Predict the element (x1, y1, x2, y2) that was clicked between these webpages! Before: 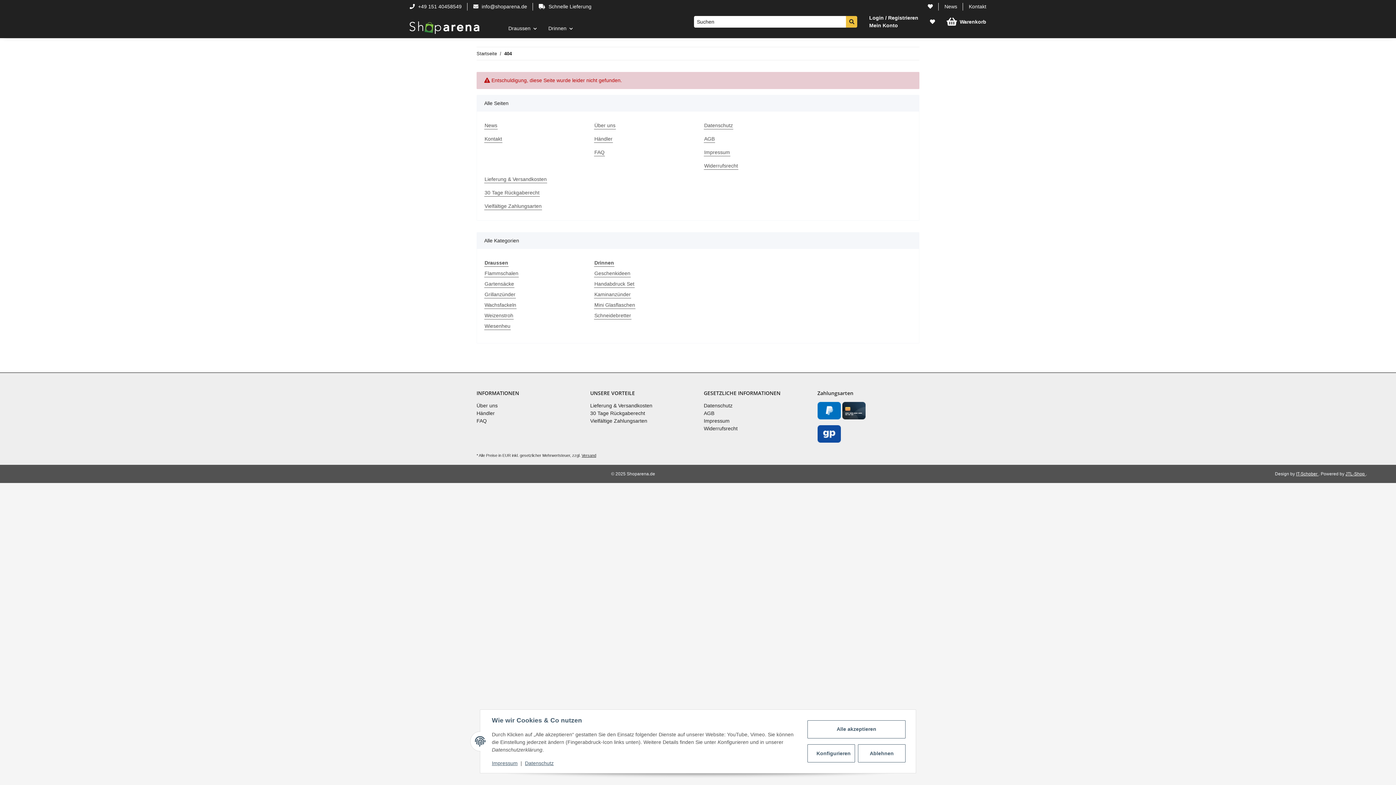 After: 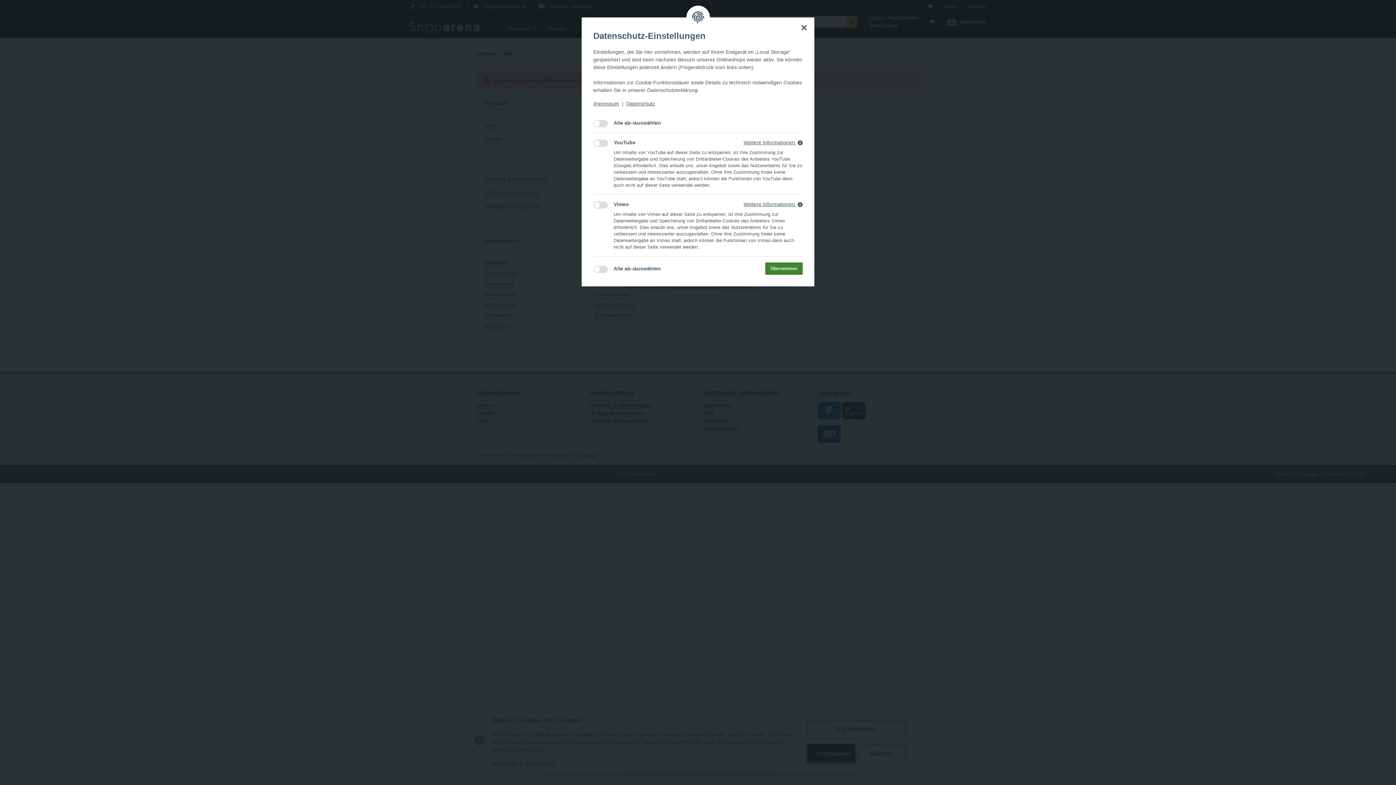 Action: label: Konfigurieren bbox: (807, 744, 855, 762)